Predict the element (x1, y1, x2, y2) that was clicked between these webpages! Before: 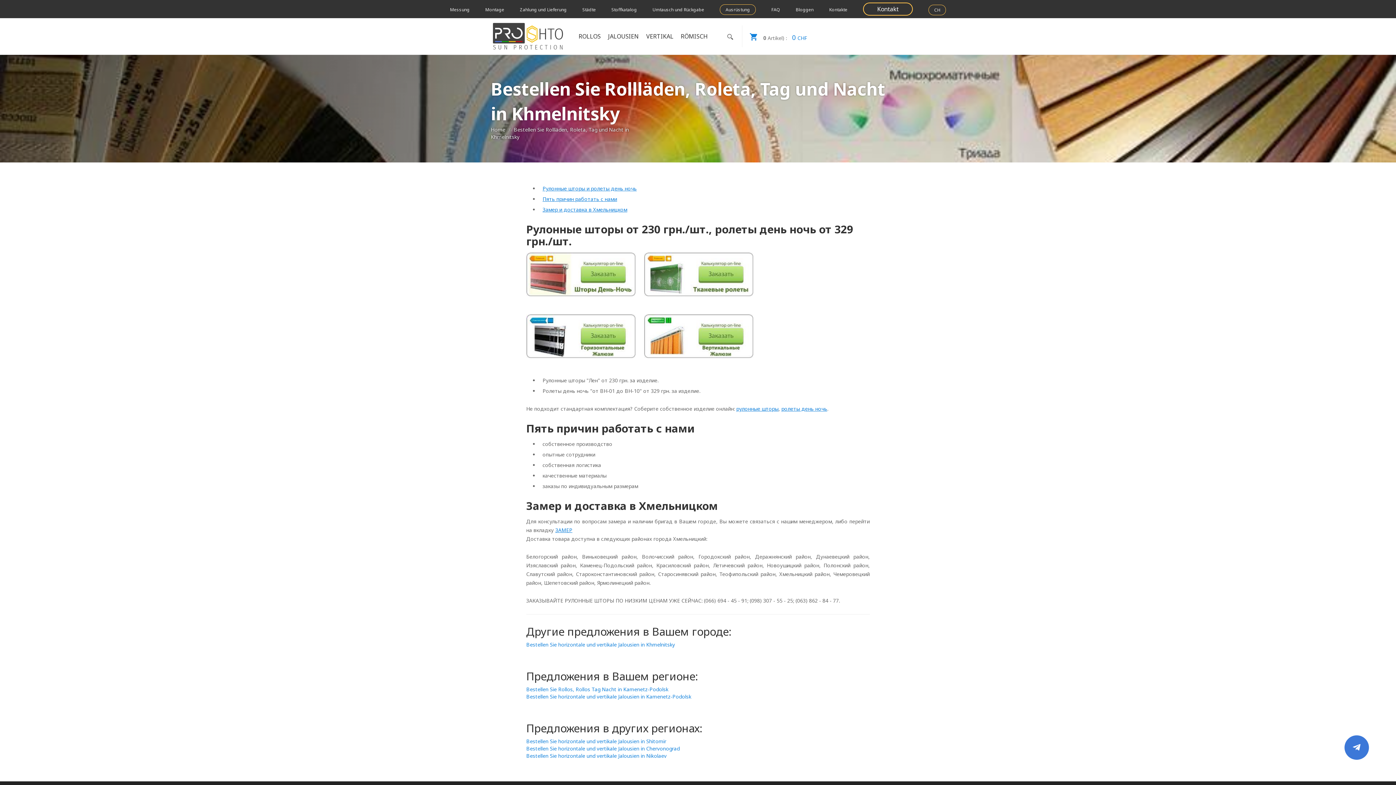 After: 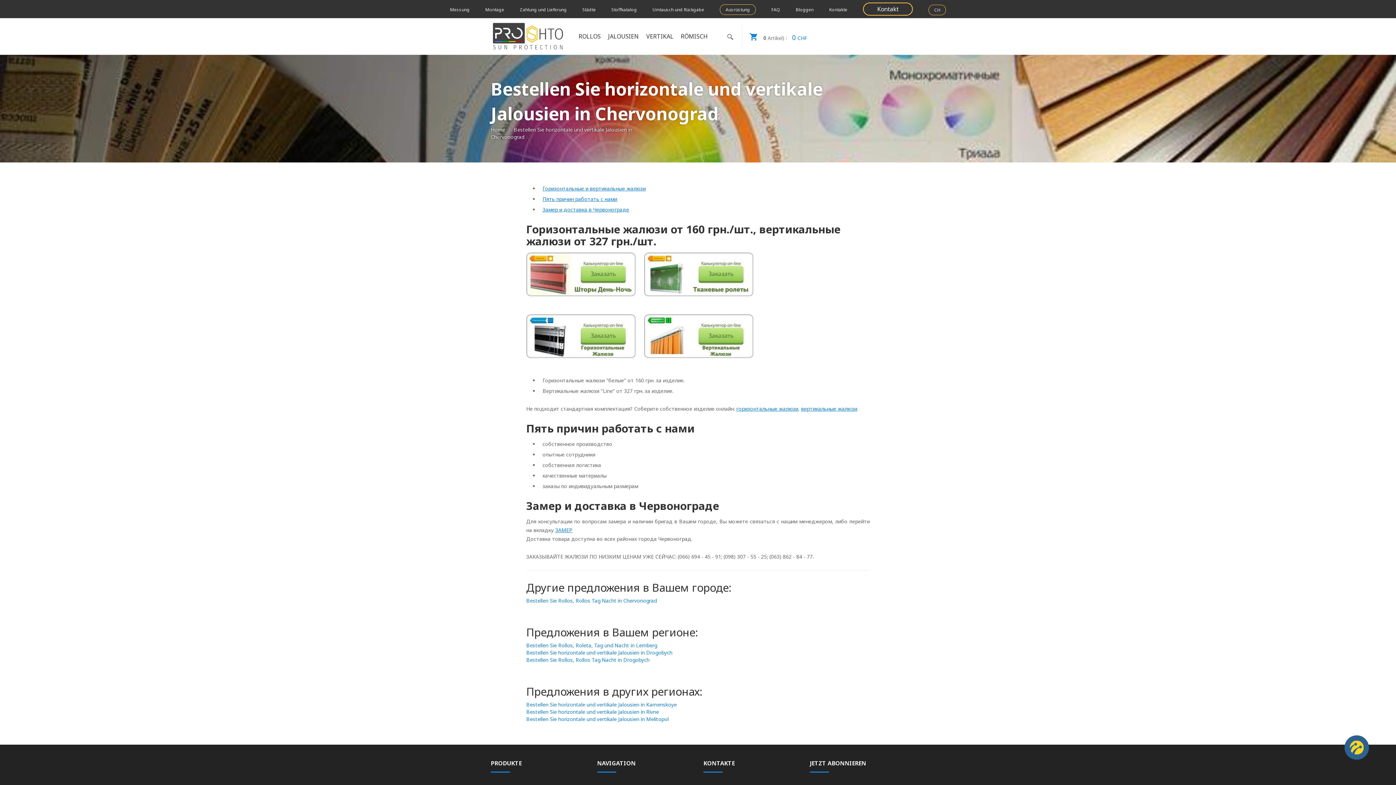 Action: bbox: (526, 745, 679, 752) label: Bestellen Sie horizontale und vertikale Jalousien in Chervonograd